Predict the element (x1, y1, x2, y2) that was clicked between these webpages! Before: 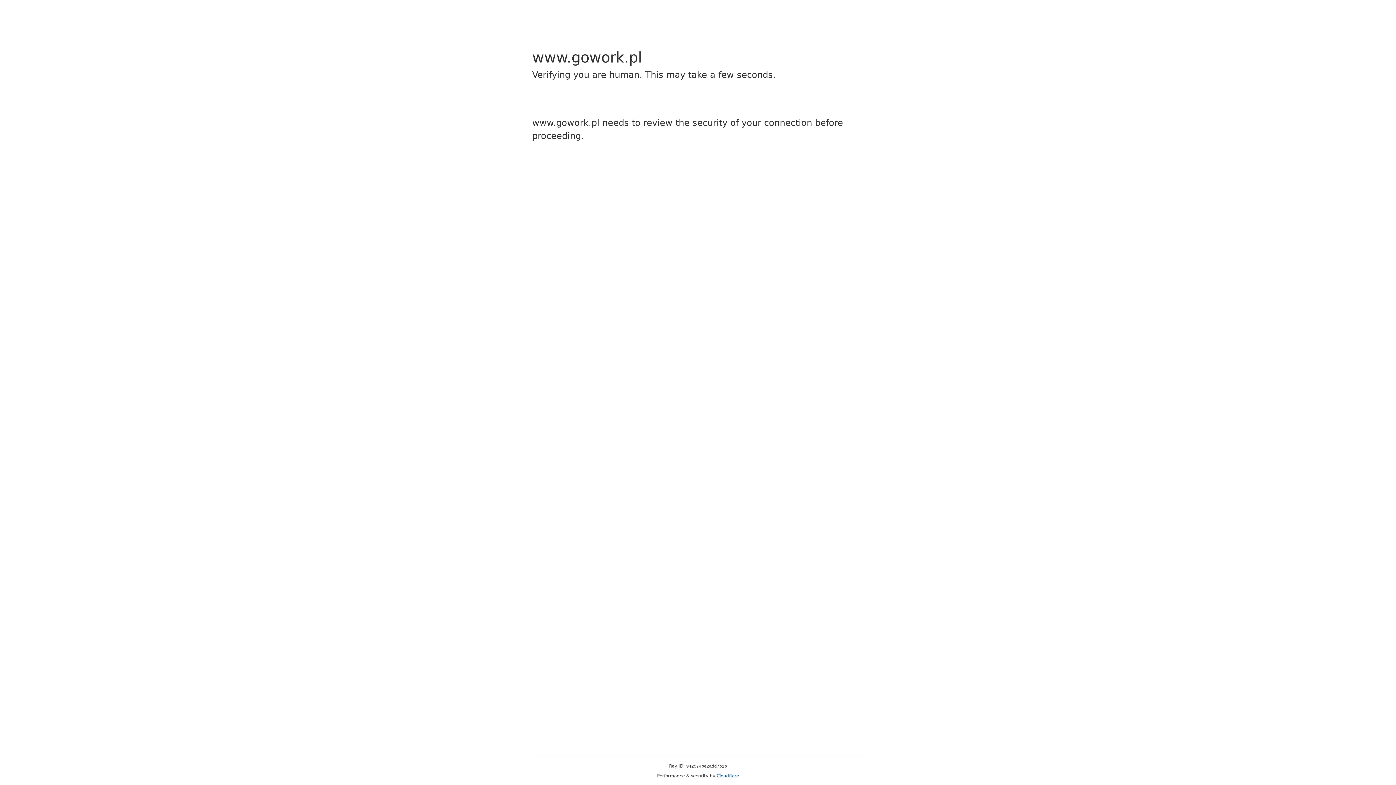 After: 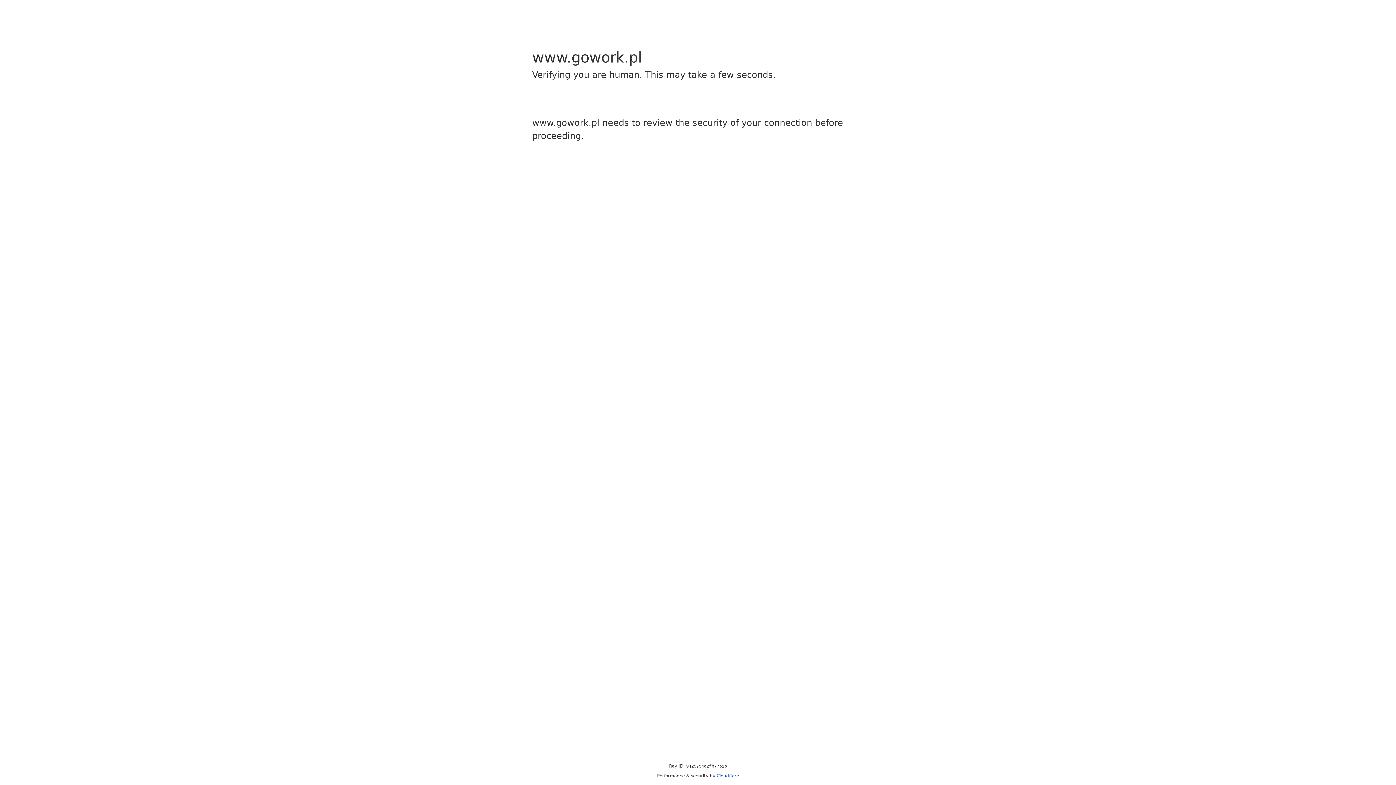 Action: bbox: (716, 773, 739, 778) label: Cloudflare